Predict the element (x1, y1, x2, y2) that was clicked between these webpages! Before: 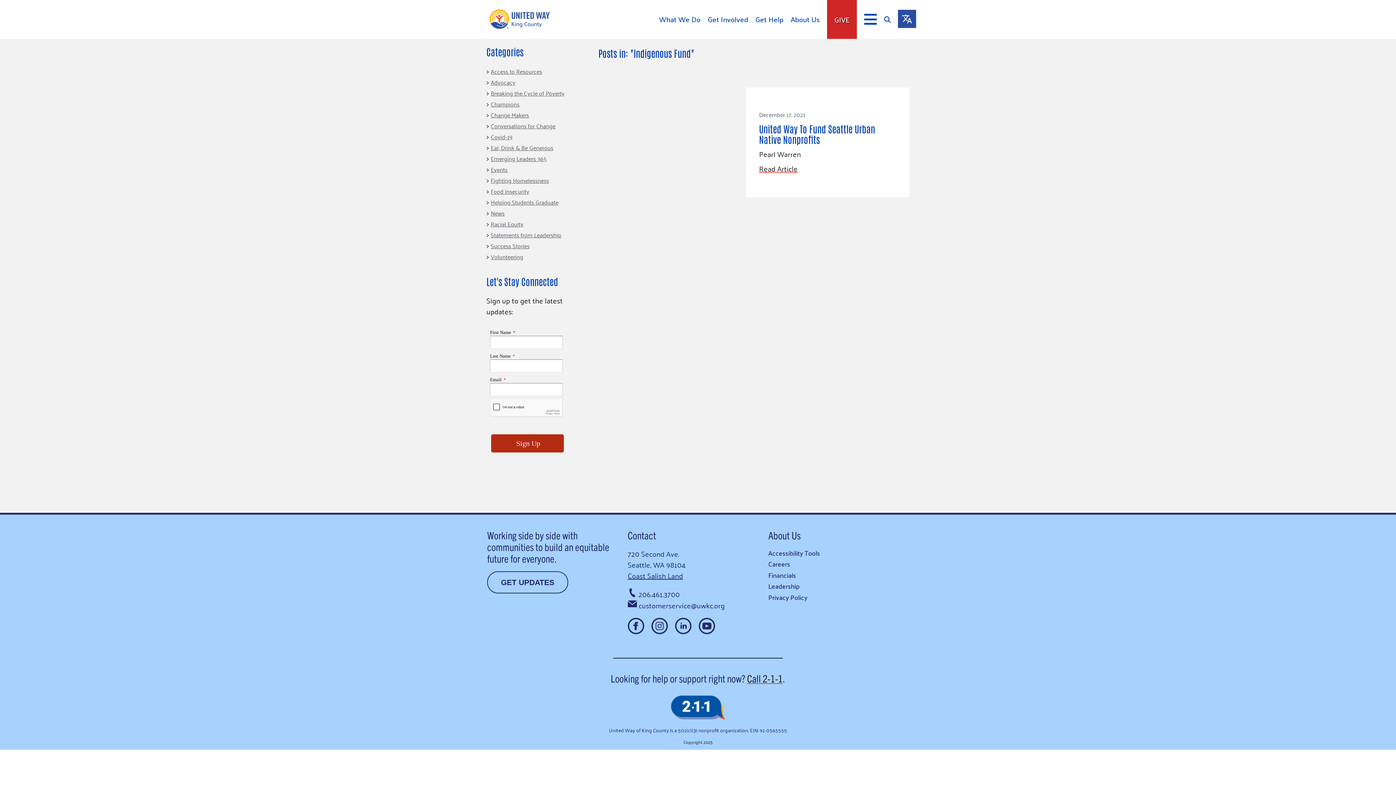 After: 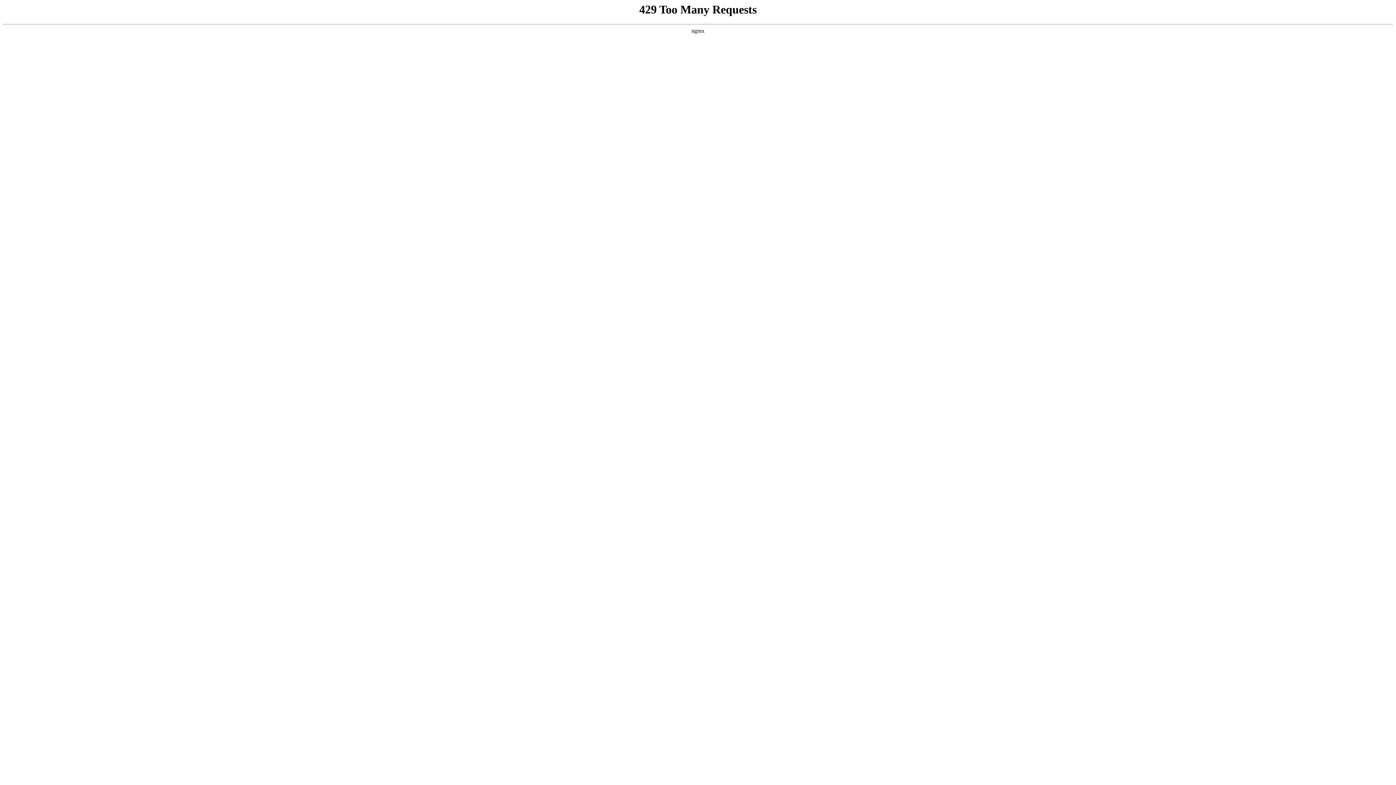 Action: label: What We Do bbox: (659, 13, 700, 25)